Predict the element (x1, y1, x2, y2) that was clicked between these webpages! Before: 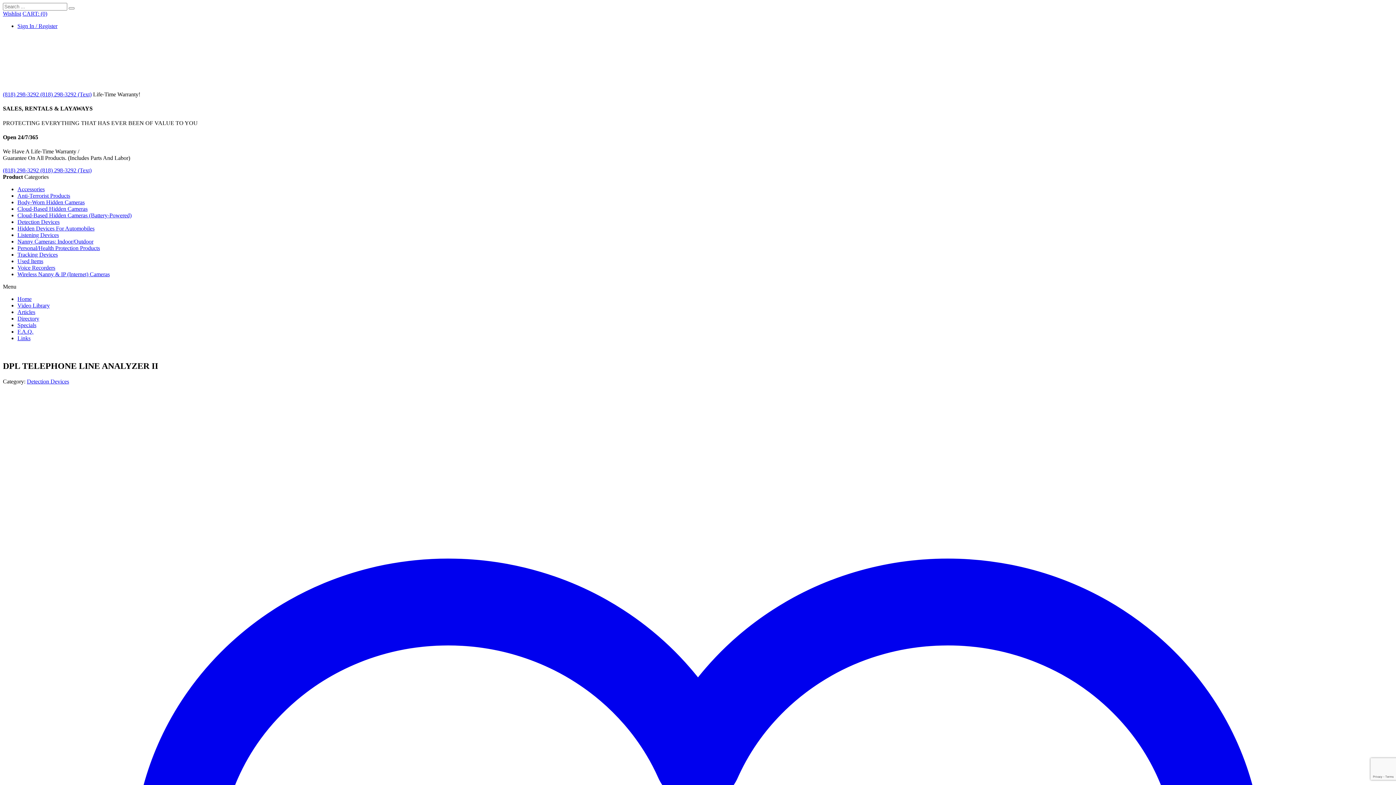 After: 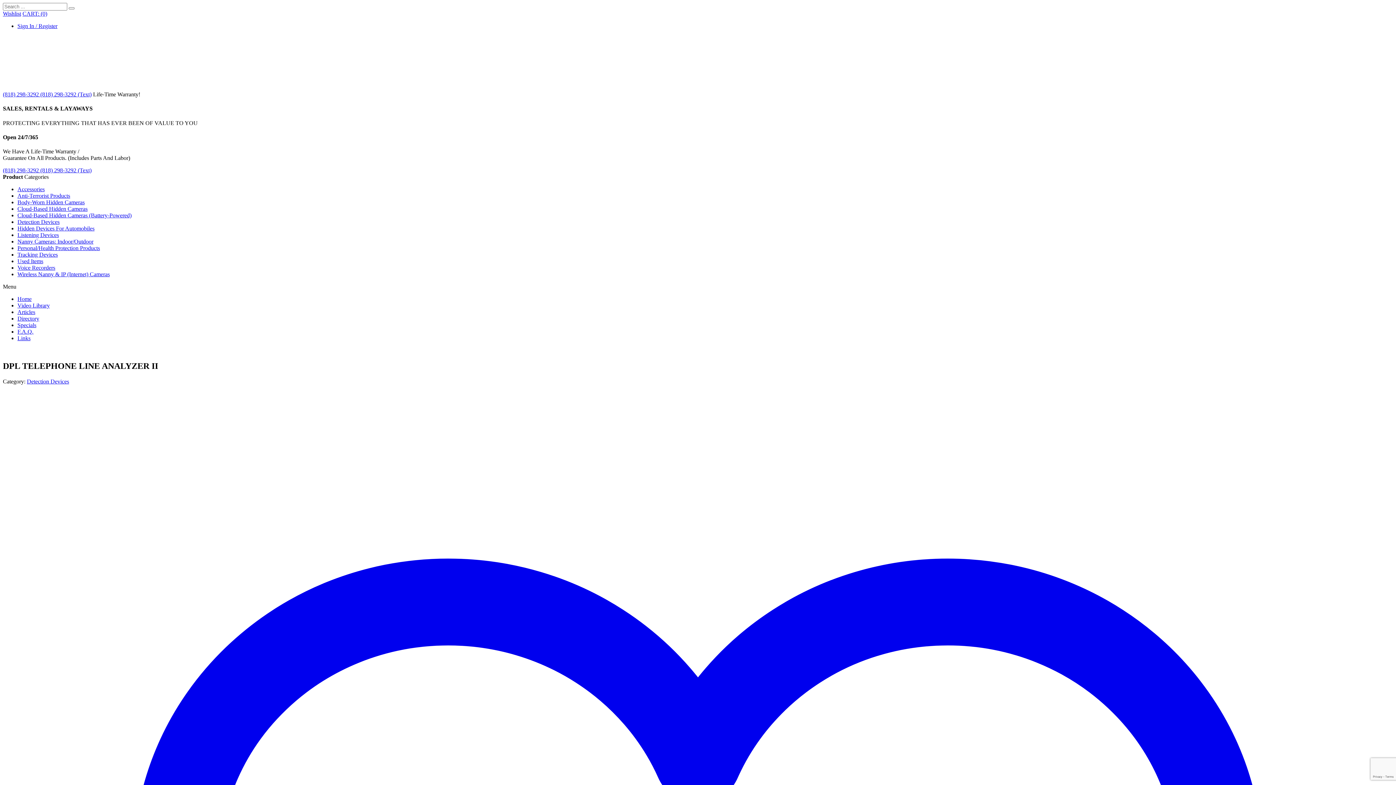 Action: label: (818) 298-3292‬ (Text) bbox: (40, 91, 91, 97)